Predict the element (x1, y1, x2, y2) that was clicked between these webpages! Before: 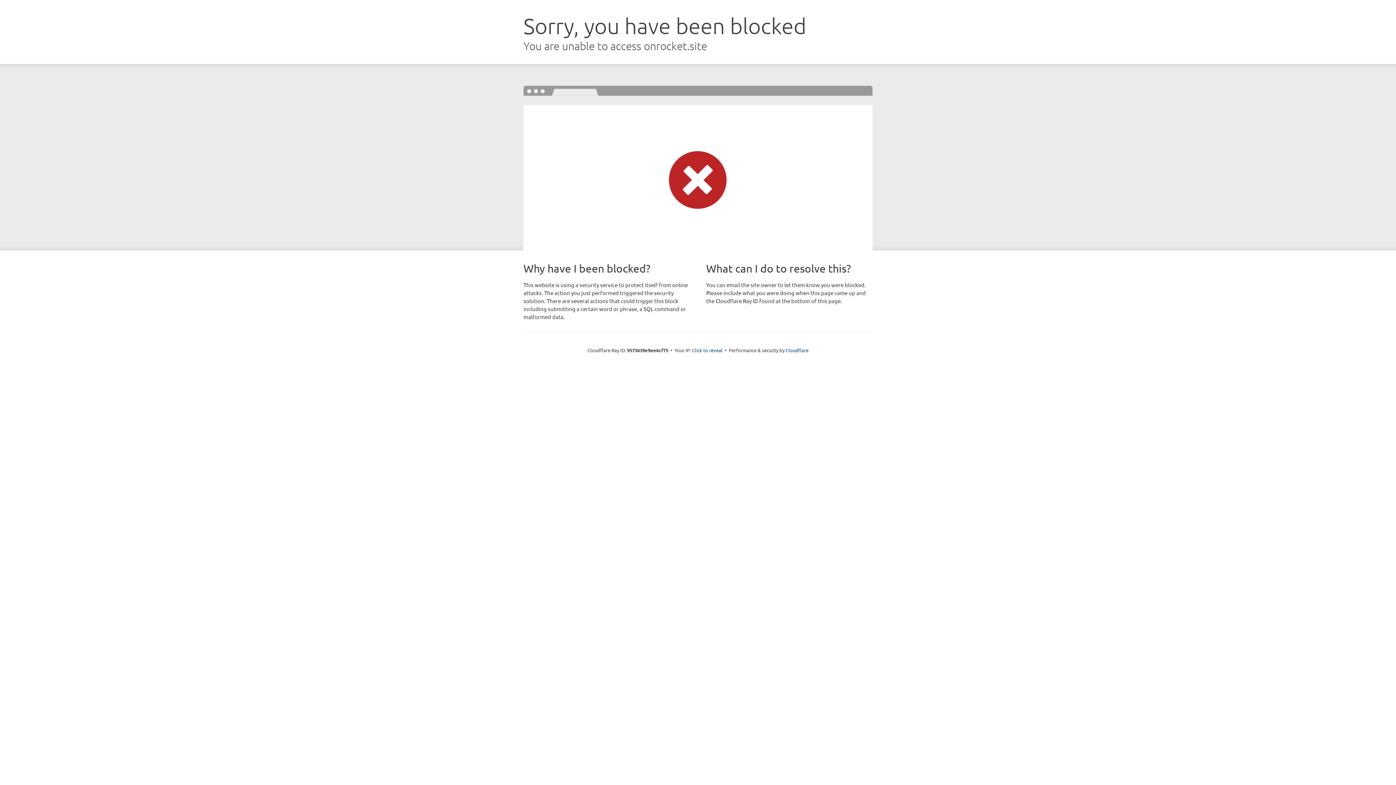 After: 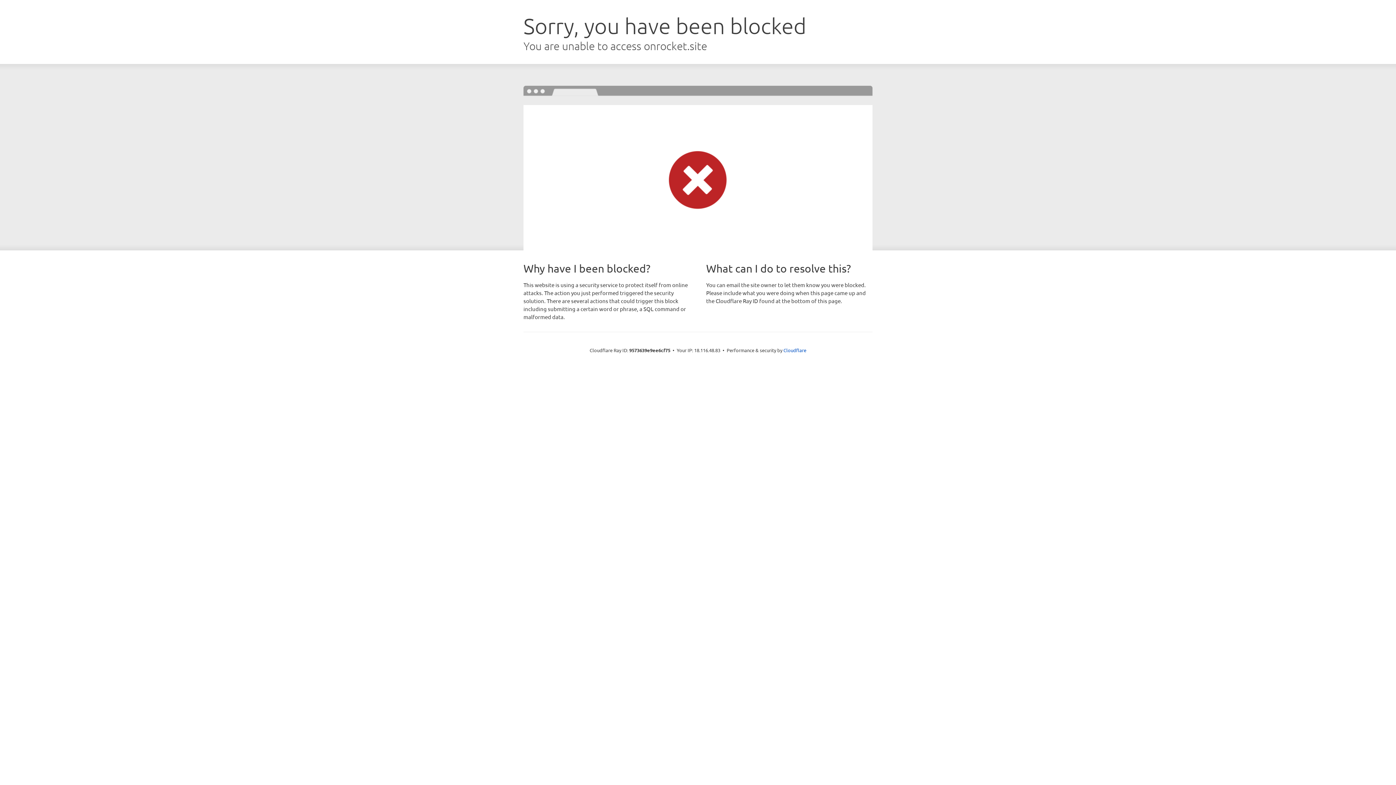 Action: bbox: (692, 346, 722, 353) label: Click to reveal